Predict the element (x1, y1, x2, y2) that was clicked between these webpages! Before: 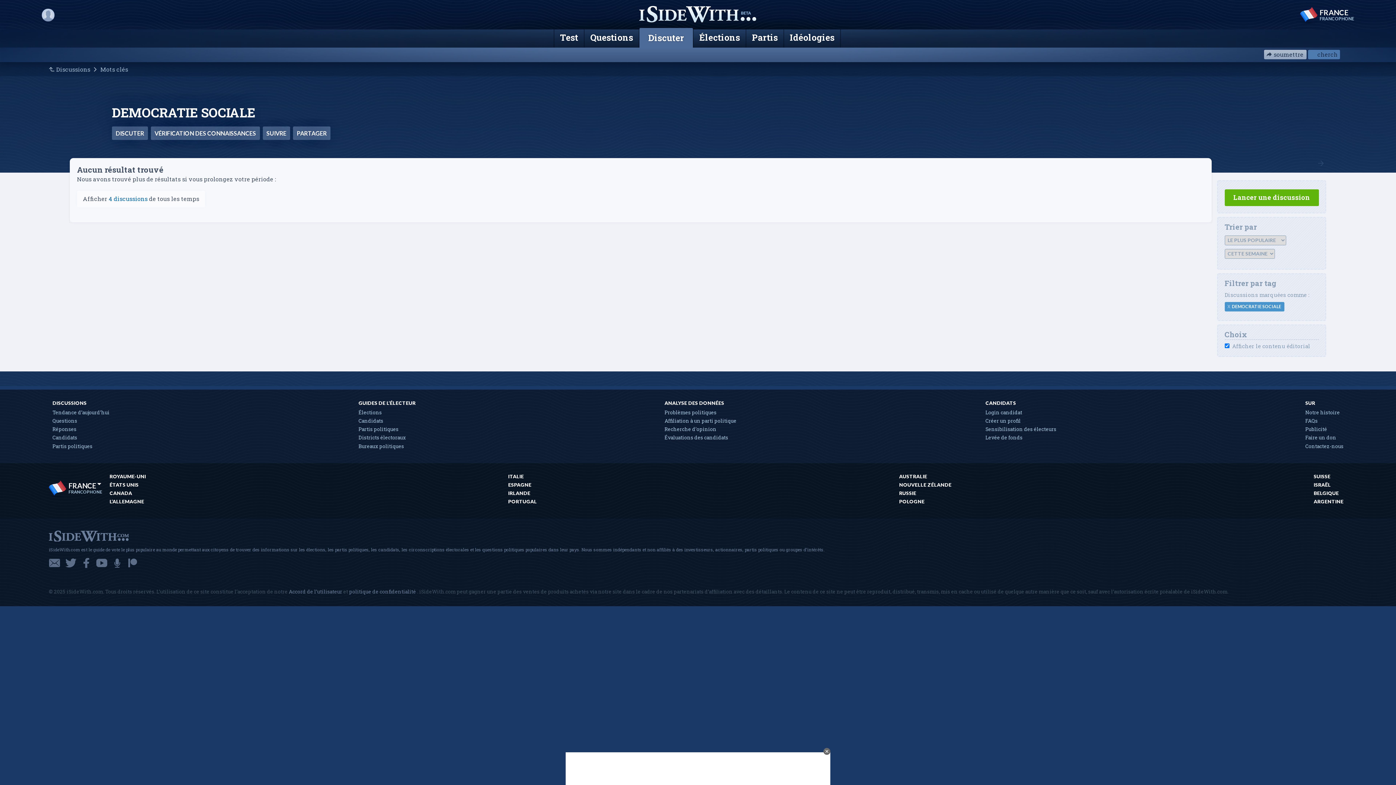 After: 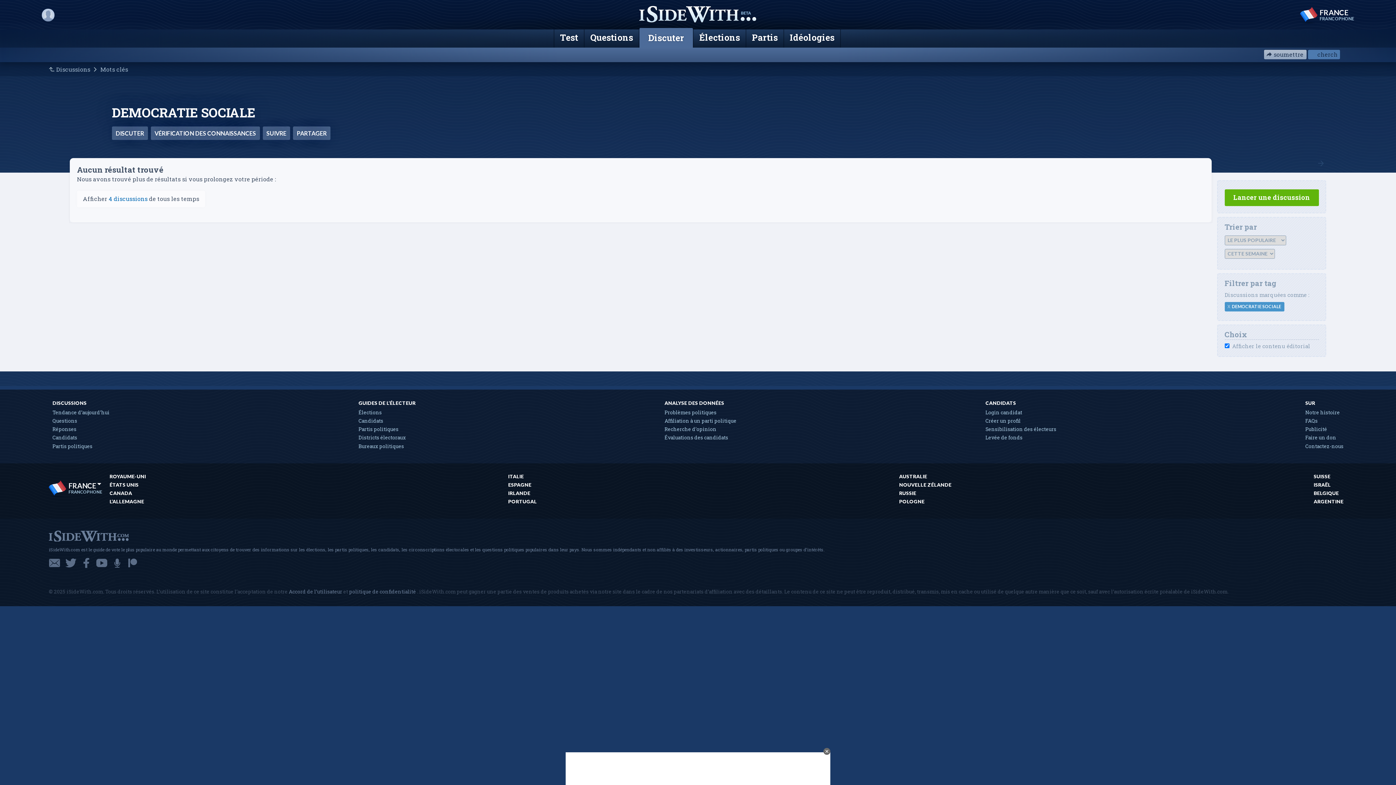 Action: label: Contactez-nous bbox: (1305, 443, 1343, 449)